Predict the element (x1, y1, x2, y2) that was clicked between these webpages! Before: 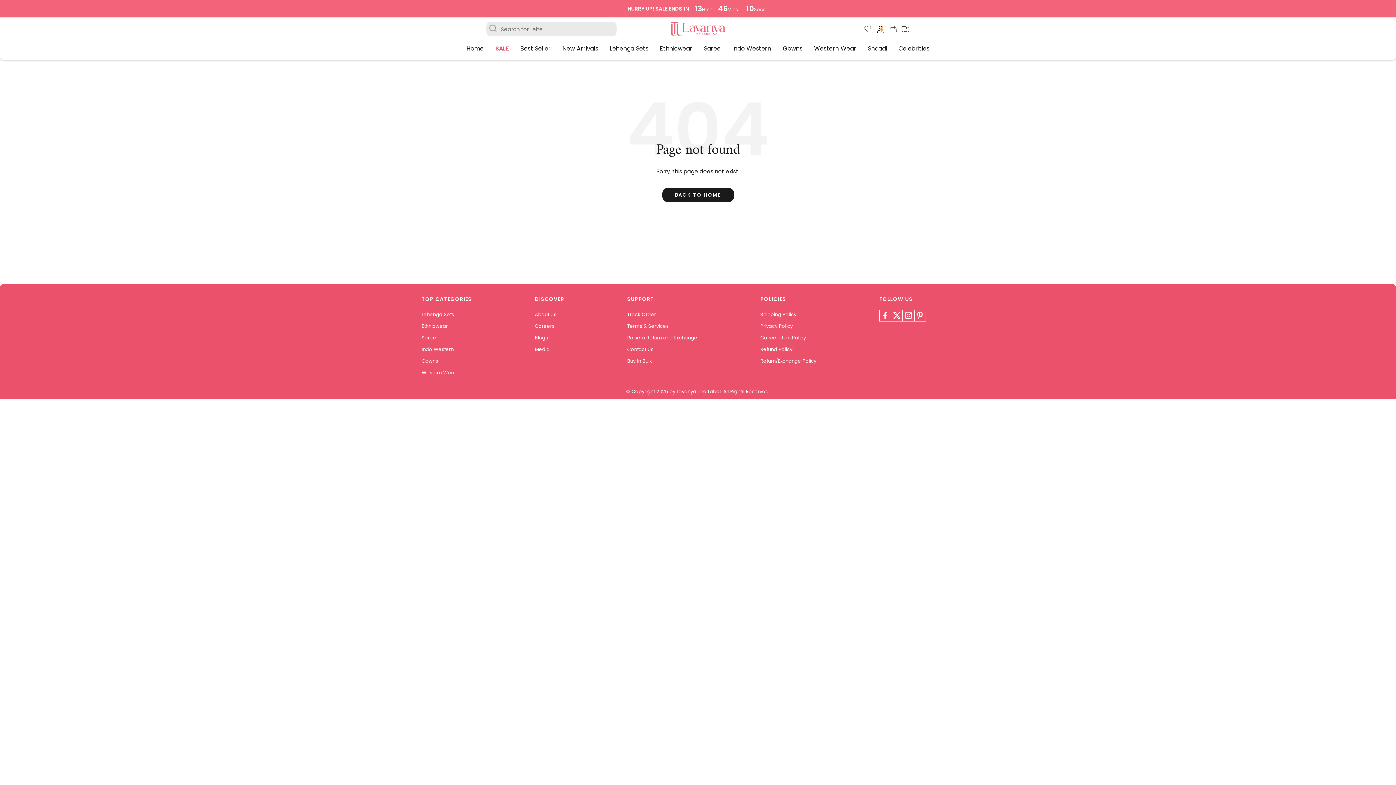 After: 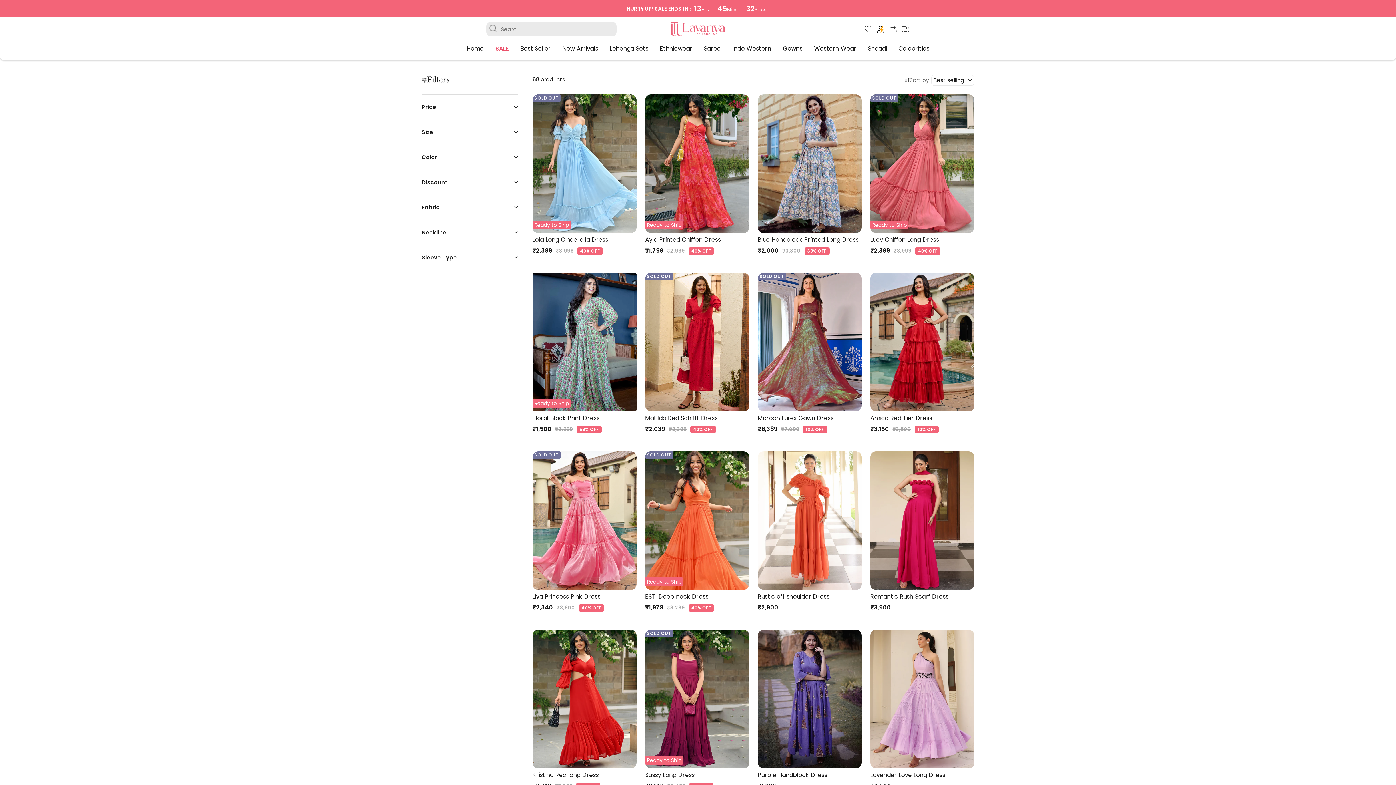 Action: label: Western Wear bbox: (421, 369, 456, 377)